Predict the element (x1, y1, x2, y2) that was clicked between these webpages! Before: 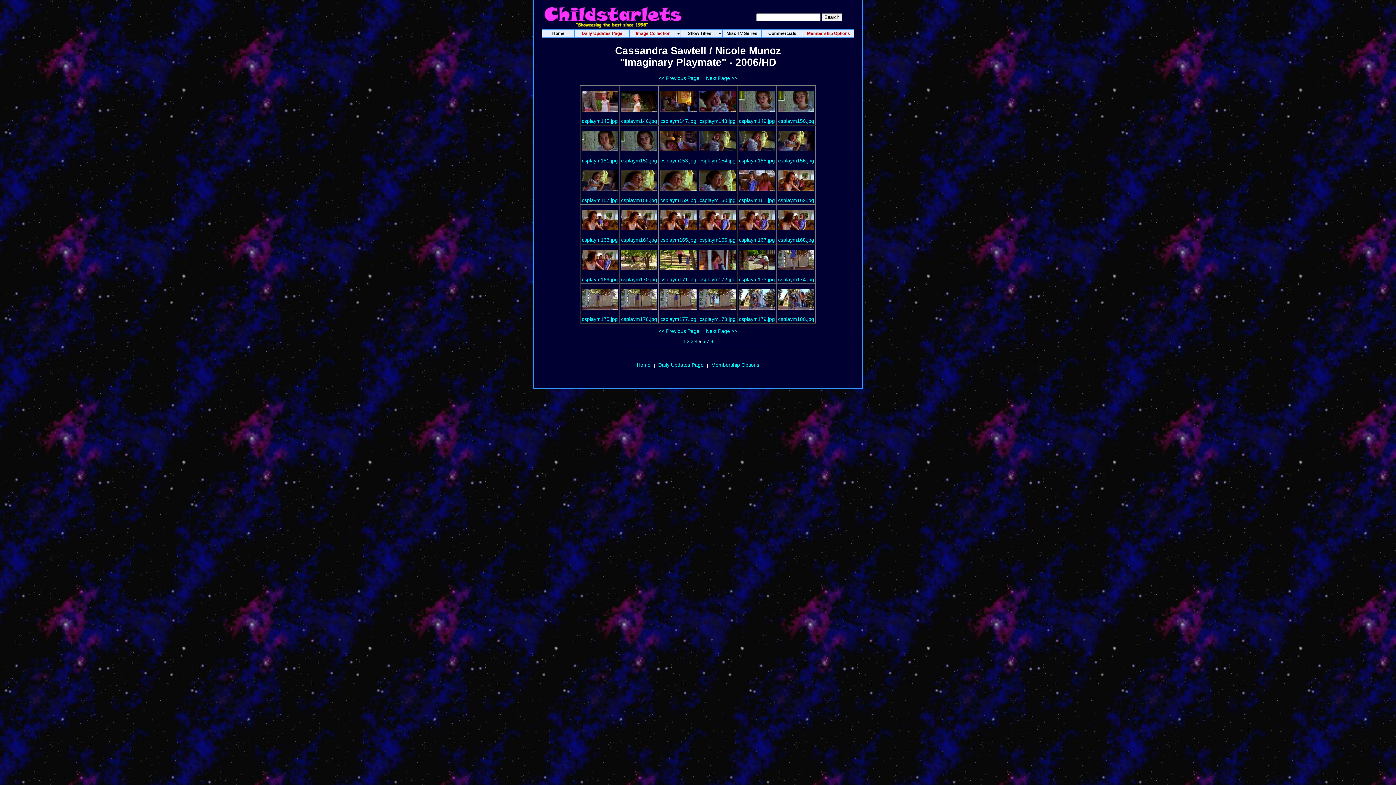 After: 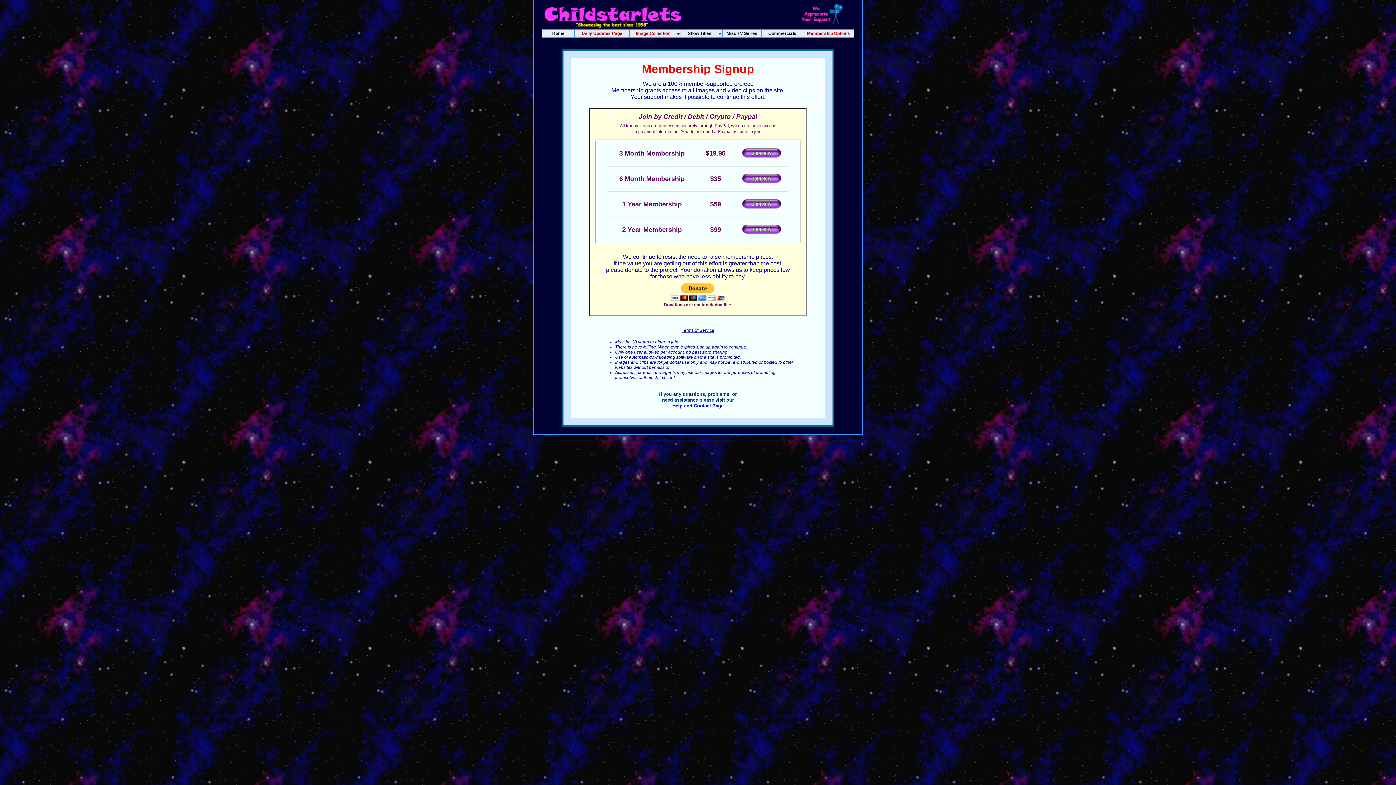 Action: bbox: (621, 197, 657, 203) label: csplaym158.jpg